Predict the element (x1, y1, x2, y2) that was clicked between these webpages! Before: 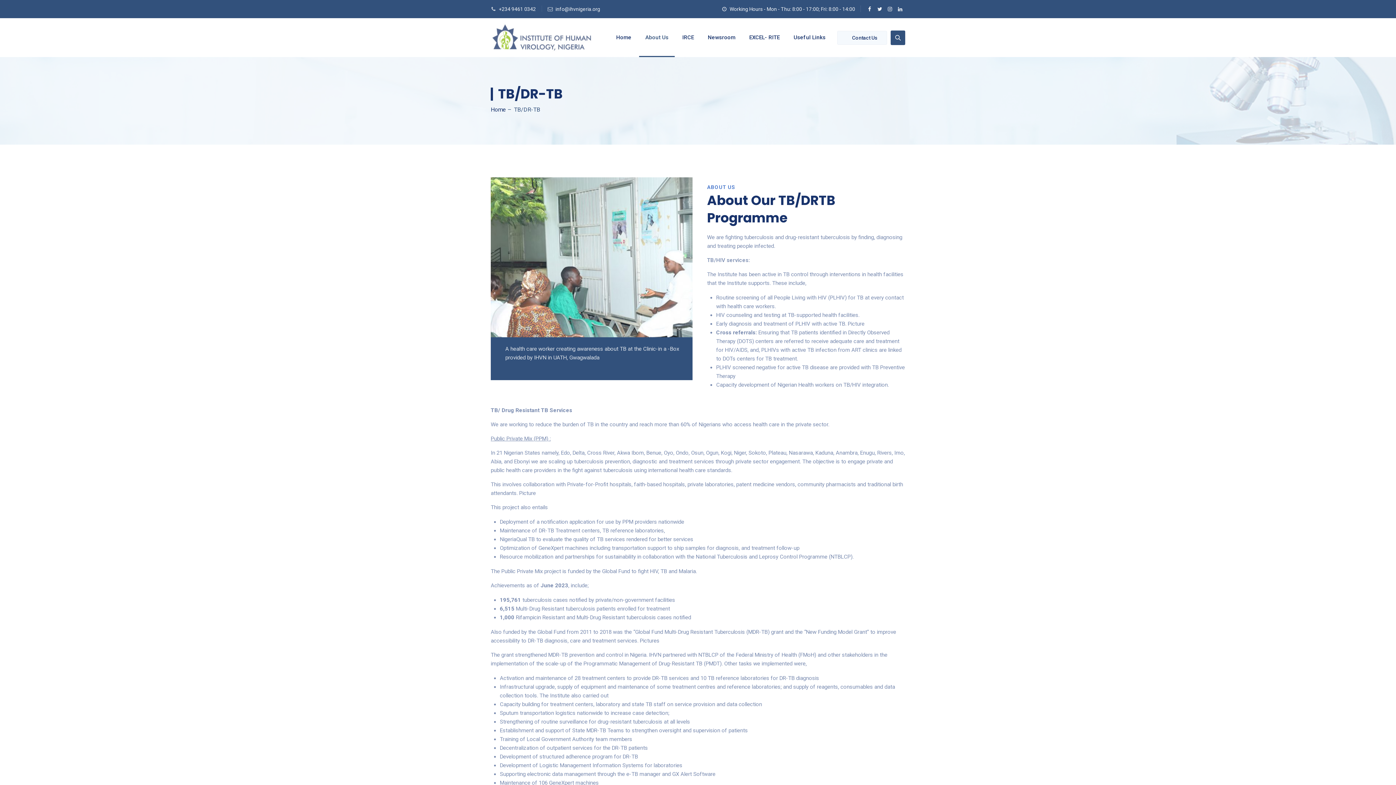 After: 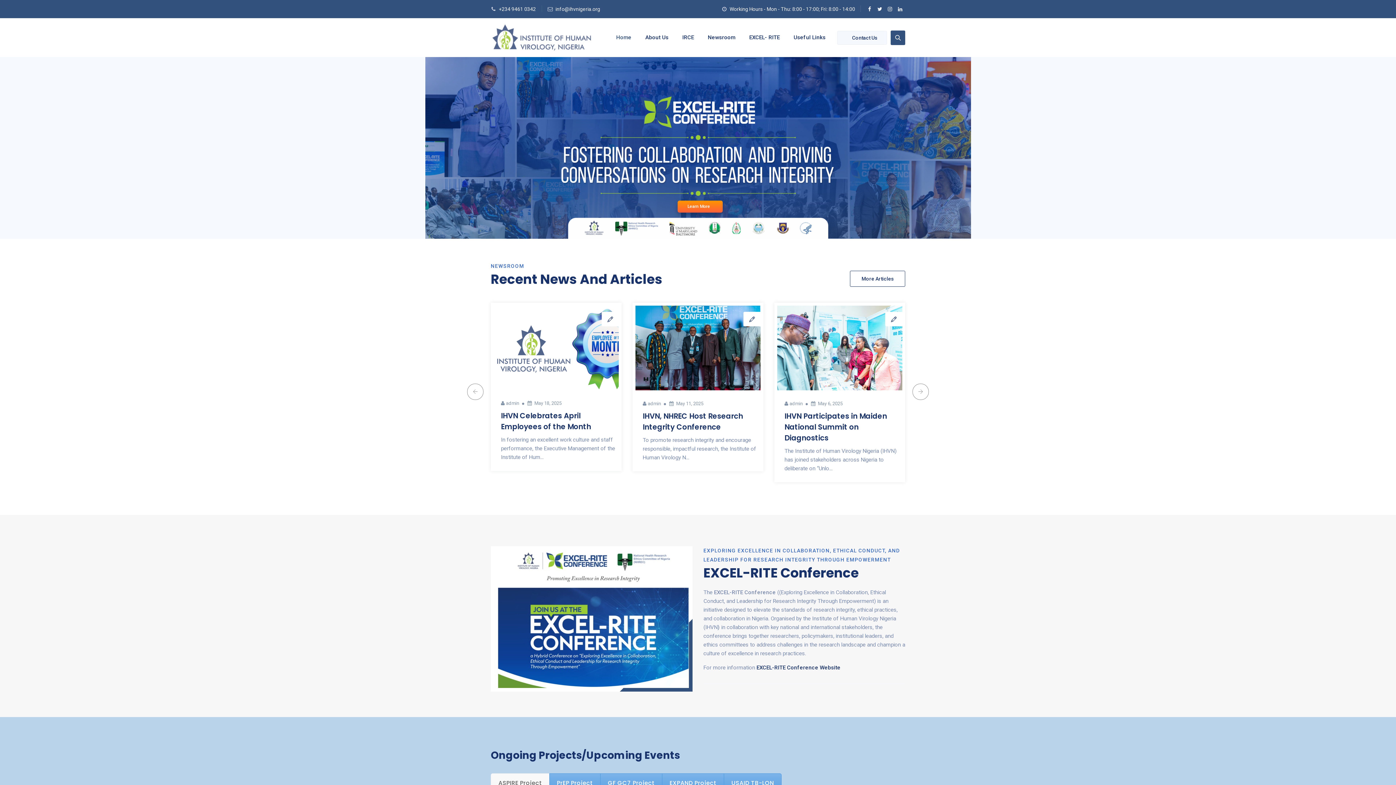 Action: bbox: (490, 106, 506, 113) label: Home